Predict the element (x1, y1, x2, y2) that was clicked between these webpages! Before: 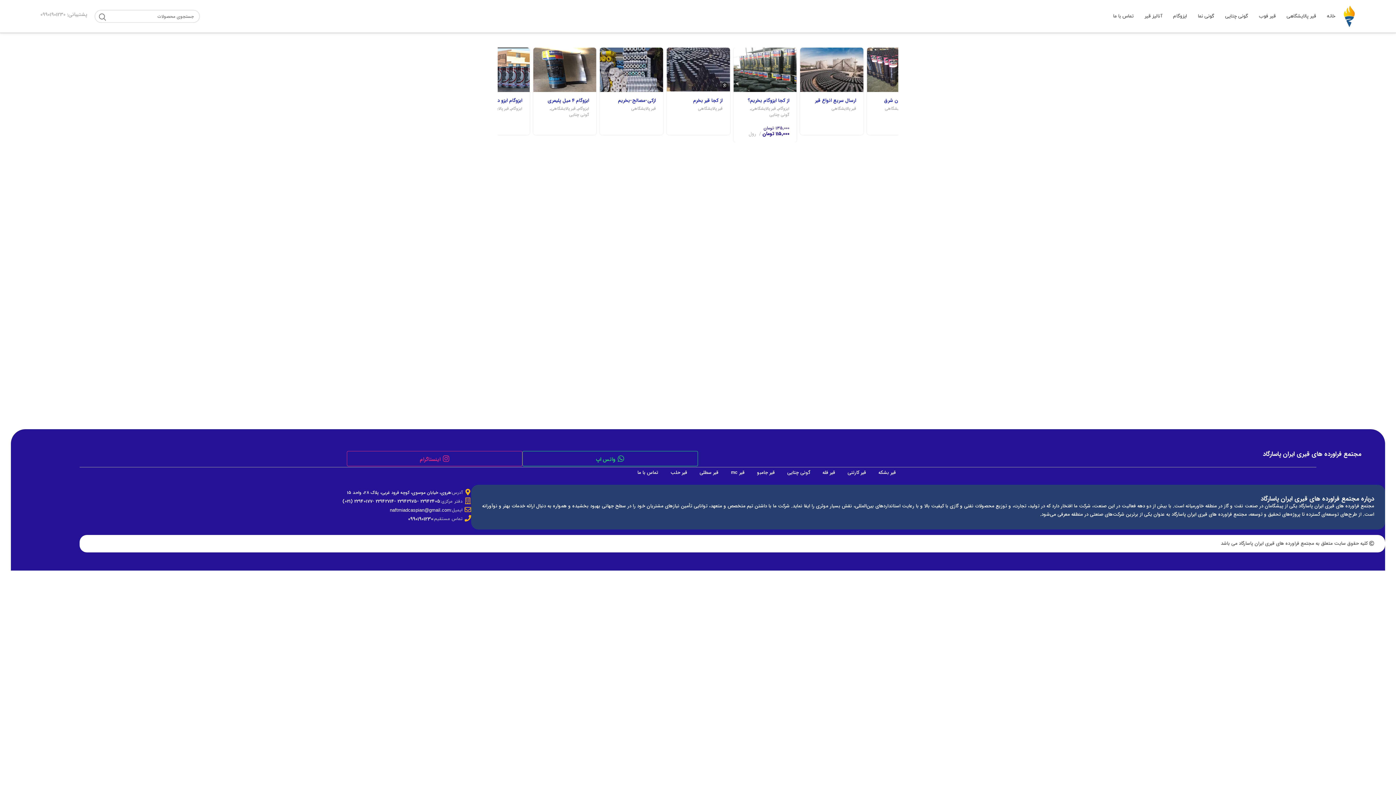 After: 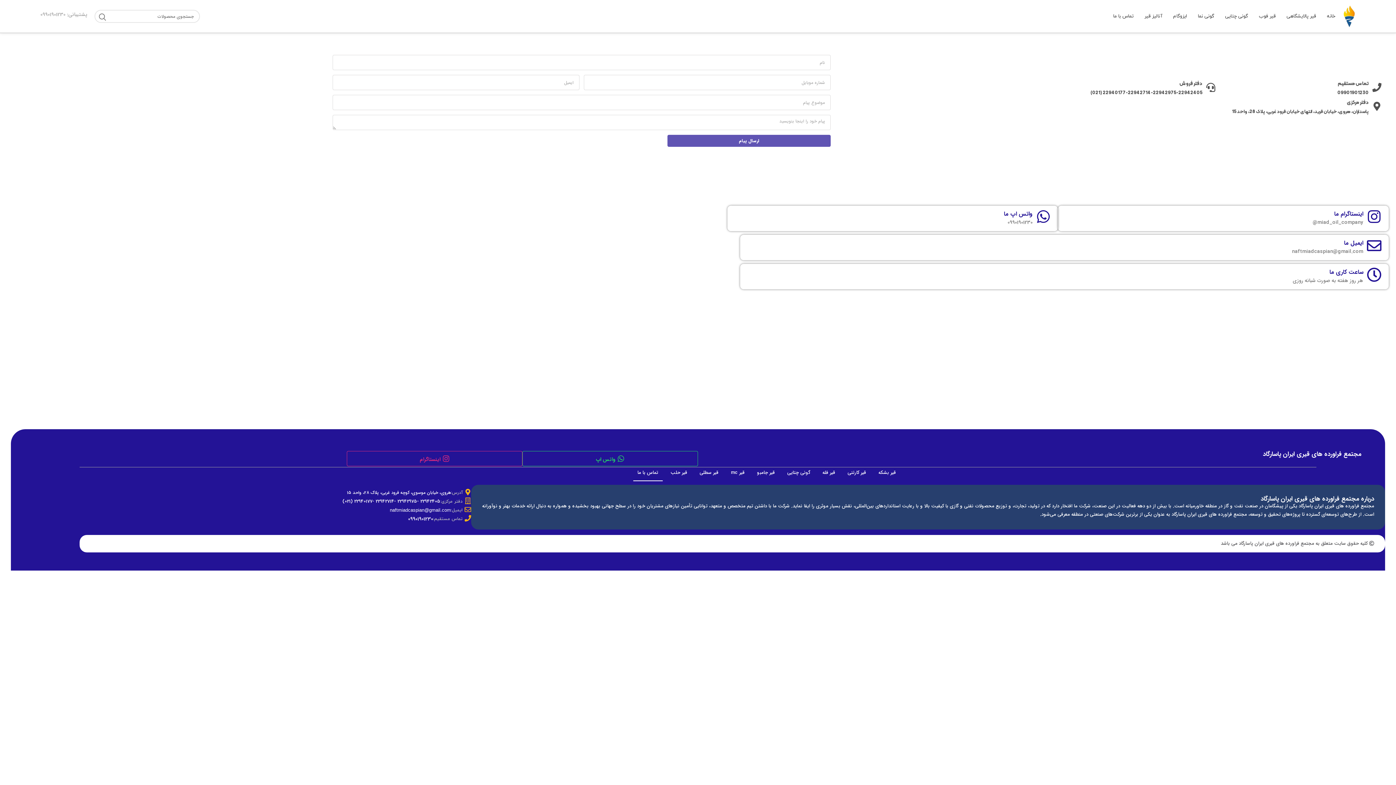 Action: bbox: (633, 464, 662, 481) label: تماس با ما